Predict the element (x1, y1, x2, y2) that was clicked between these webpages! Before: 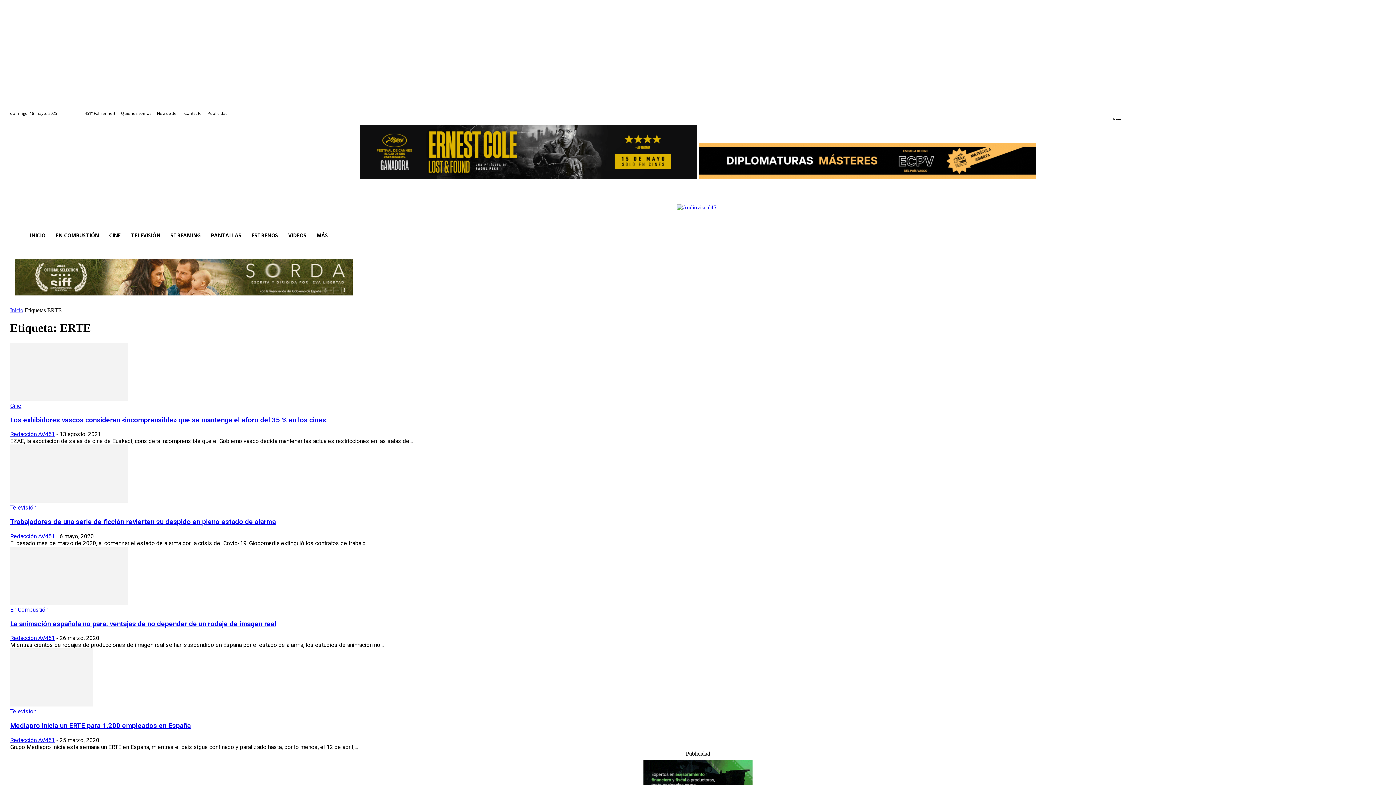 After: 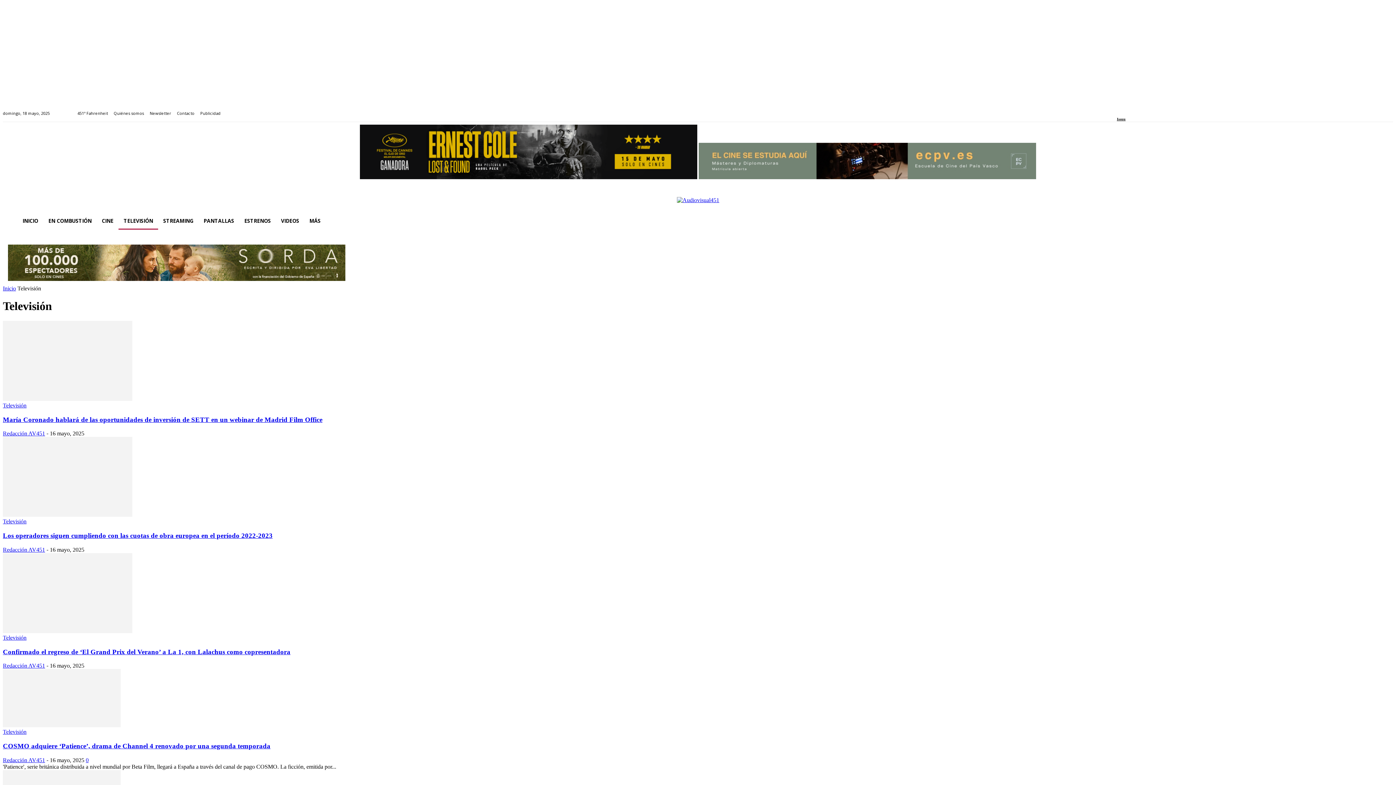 Action: label: Televisión bbox: (10, 708, 36, 715)